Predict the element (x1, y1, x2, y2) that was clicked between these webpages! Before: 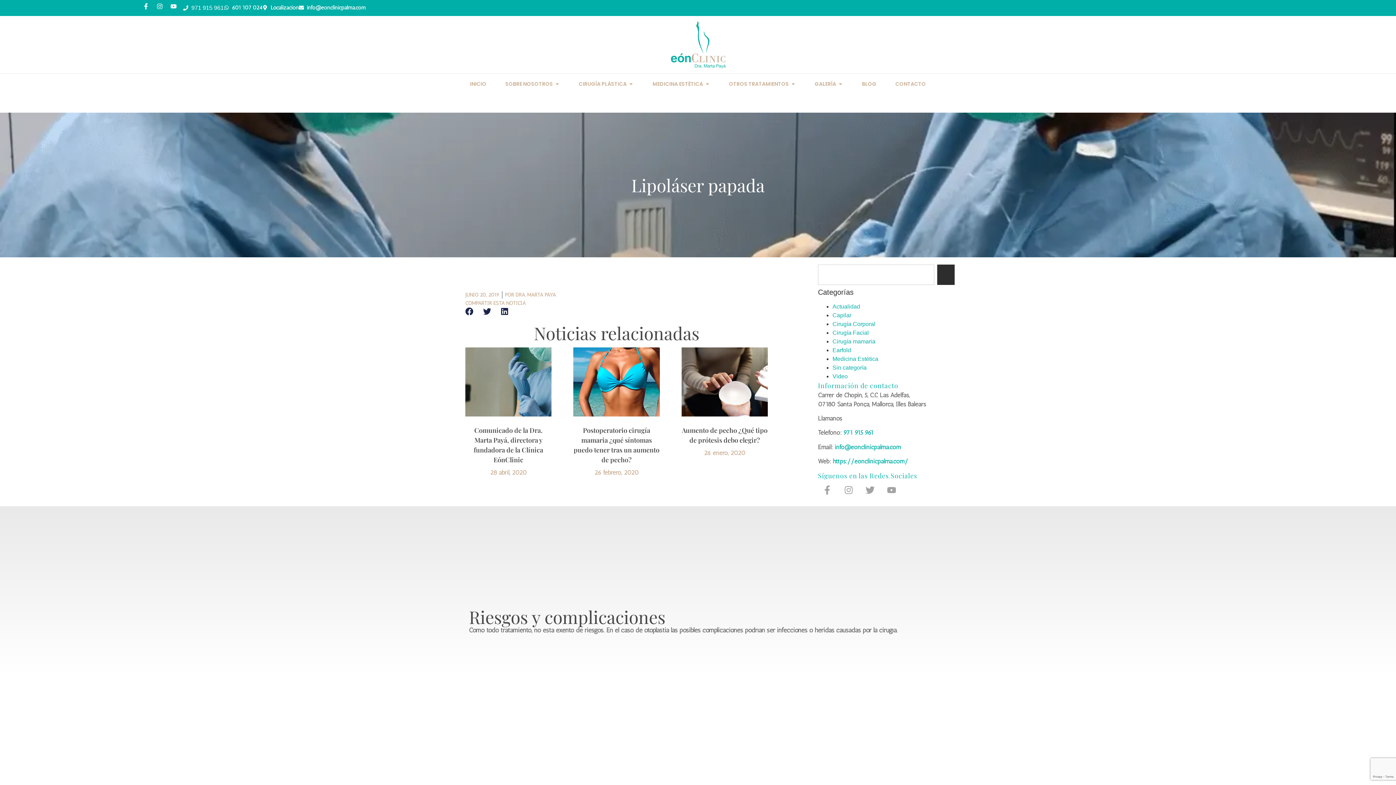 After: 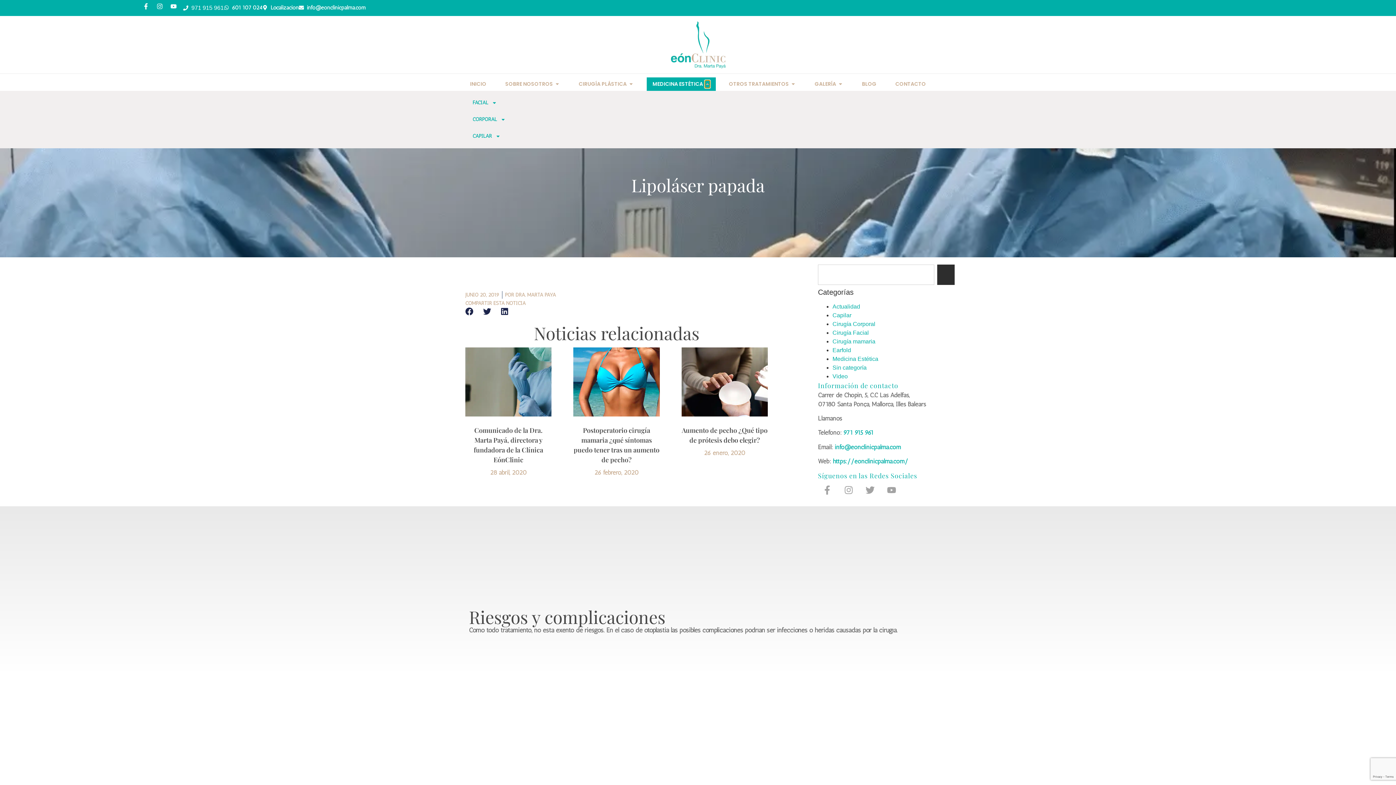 Action: bbox: (705, 80, 710, 87) label: Open MEDICINA ESTÉTICA